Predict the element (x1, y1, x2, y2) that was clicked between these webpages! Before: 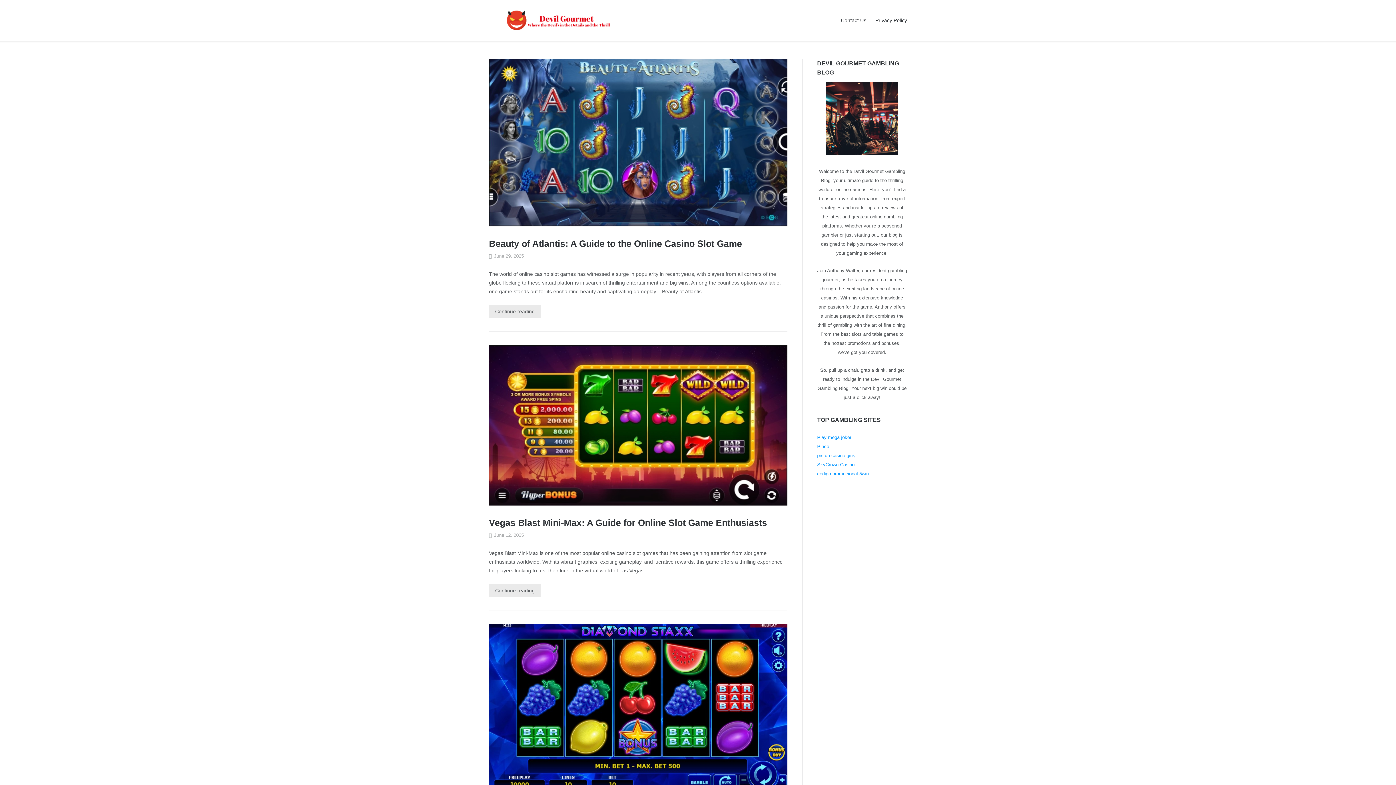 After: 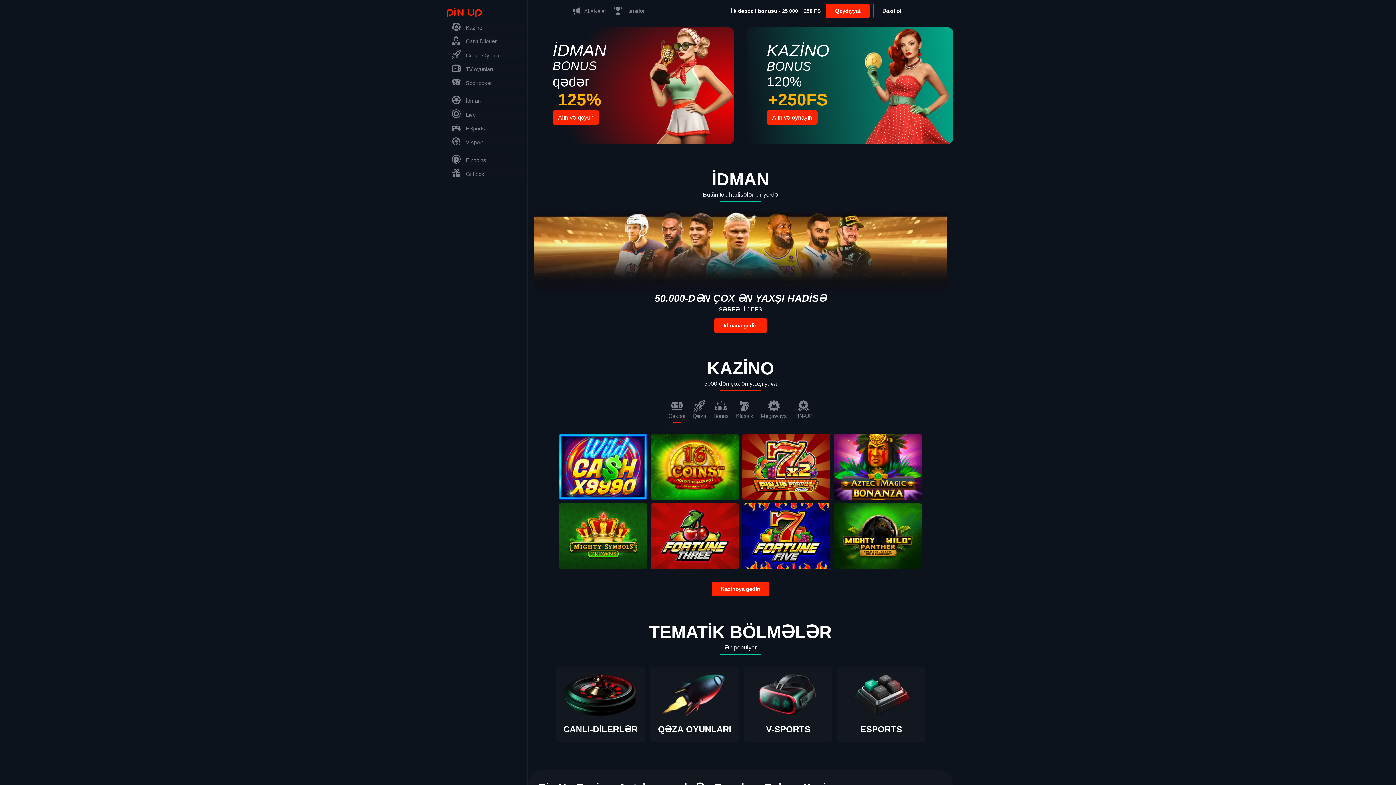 Action: bbox: (817, 453, 855, 458) label: pin-up casino giriş